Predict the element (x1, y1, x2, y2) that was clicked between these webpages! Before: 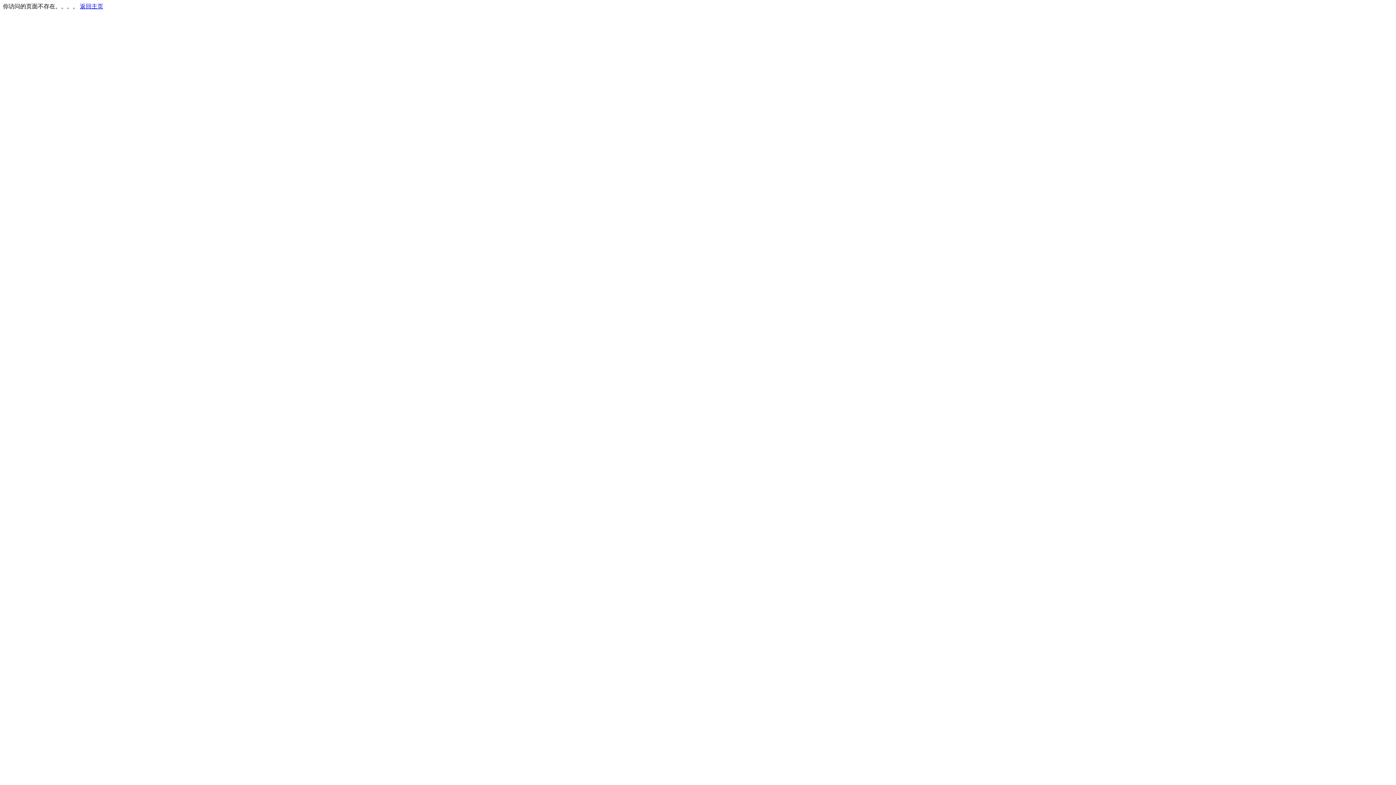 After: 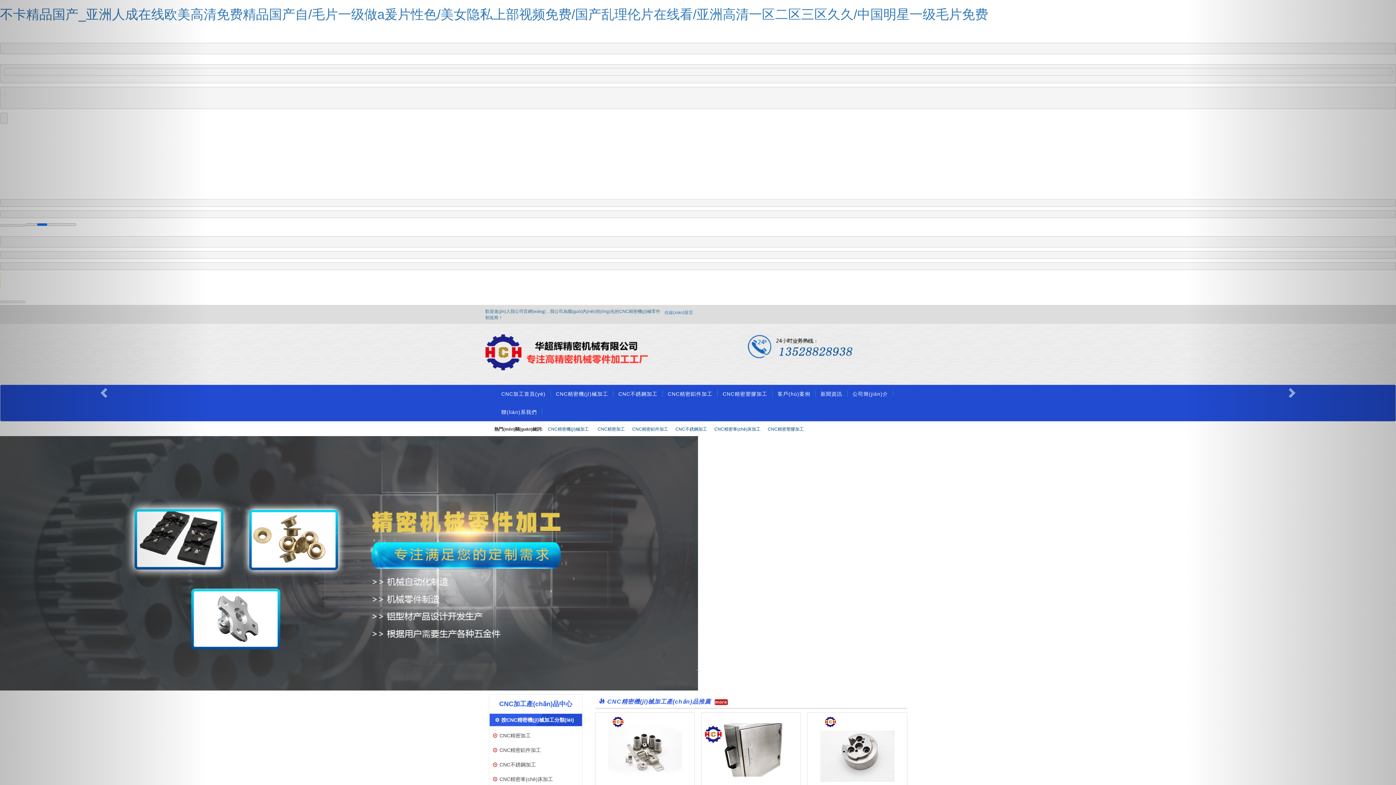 Action: bbox: (80, 3, 103, 9) label: 返回主页